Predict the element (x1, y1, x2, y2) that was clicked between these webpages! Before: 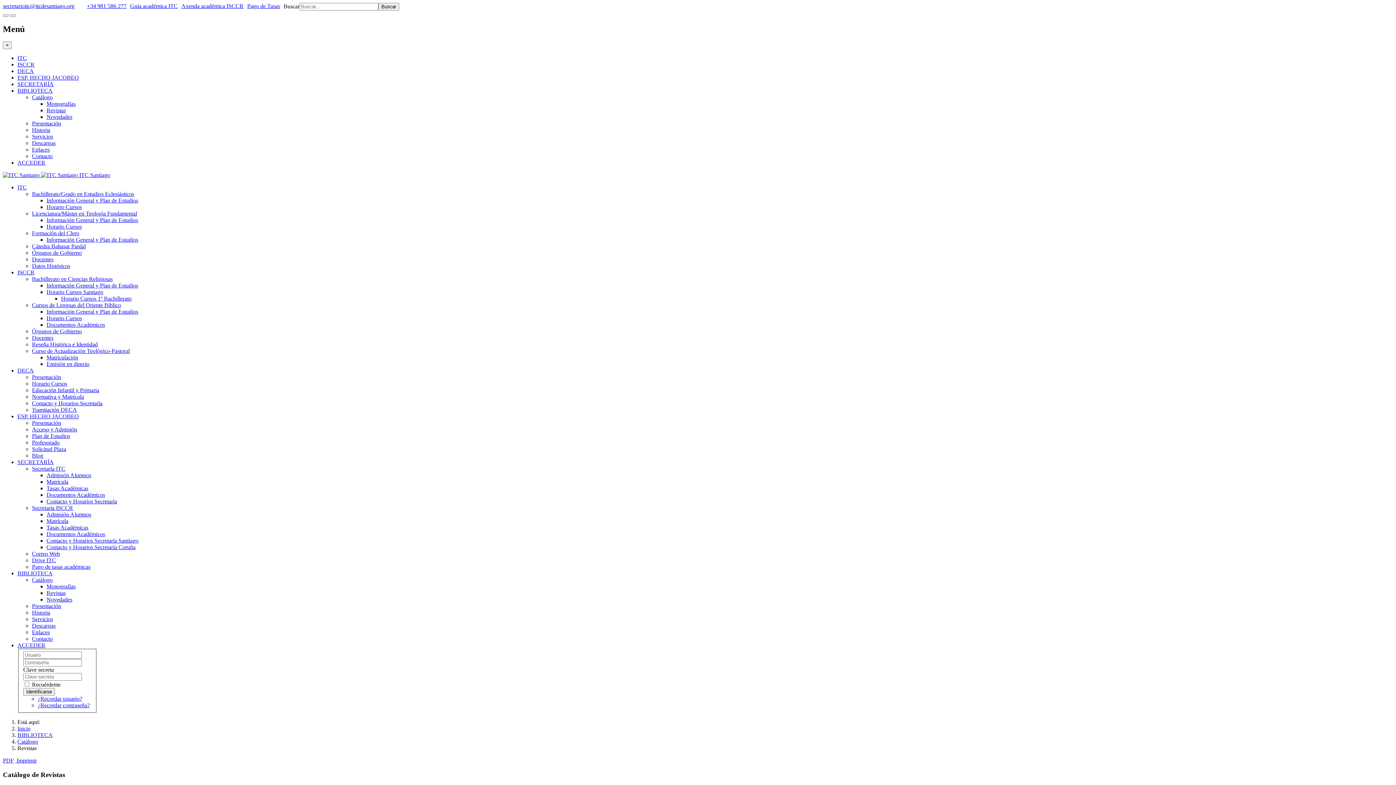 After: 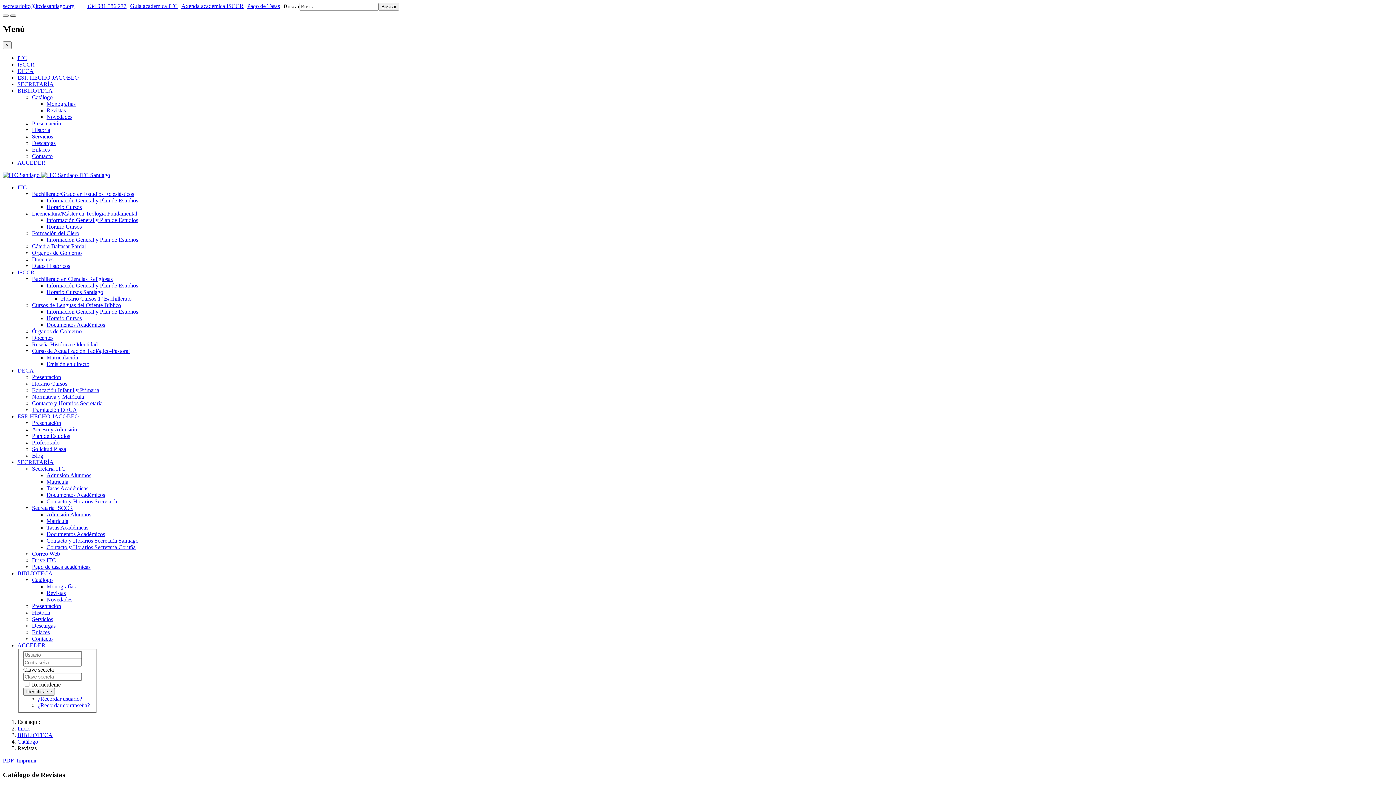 Action: bbox: (10, 14, 16, 16)